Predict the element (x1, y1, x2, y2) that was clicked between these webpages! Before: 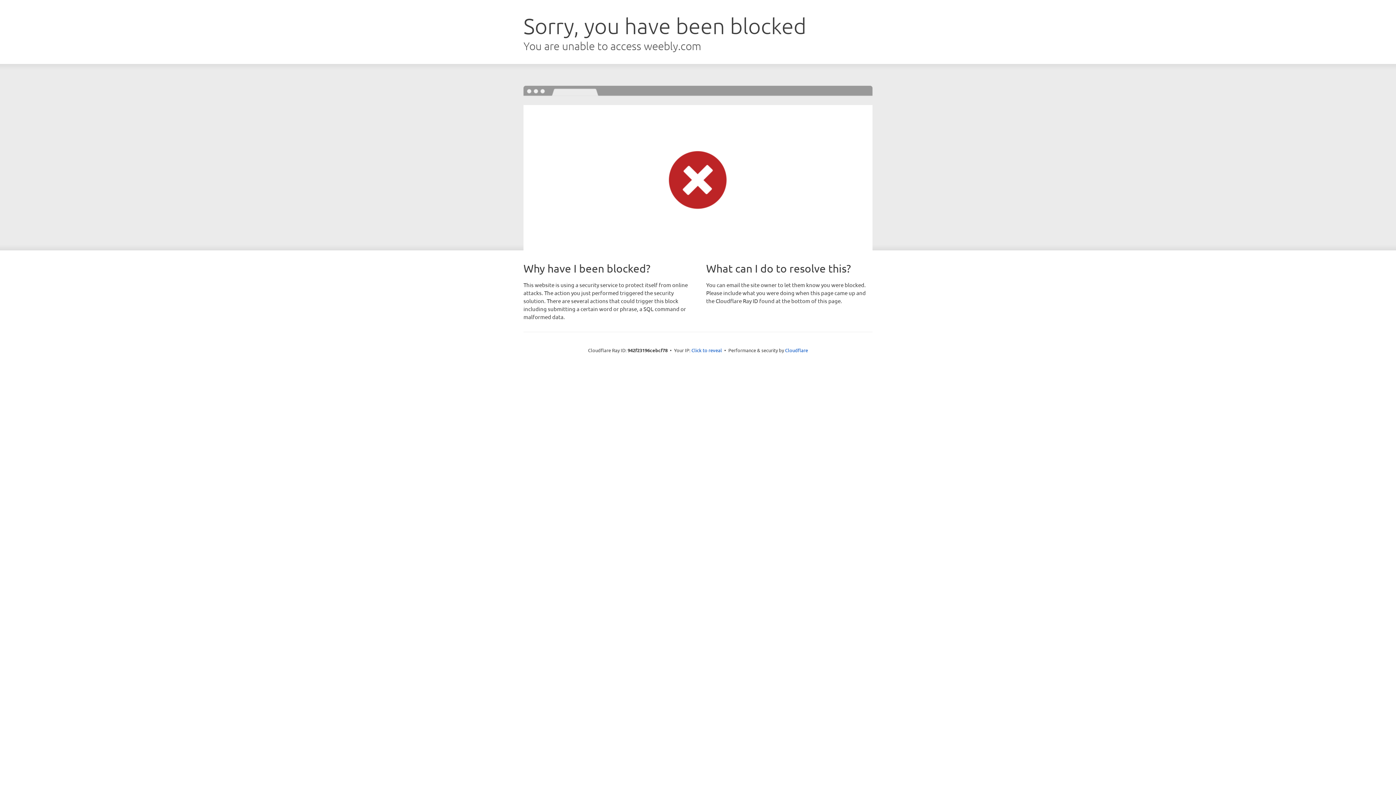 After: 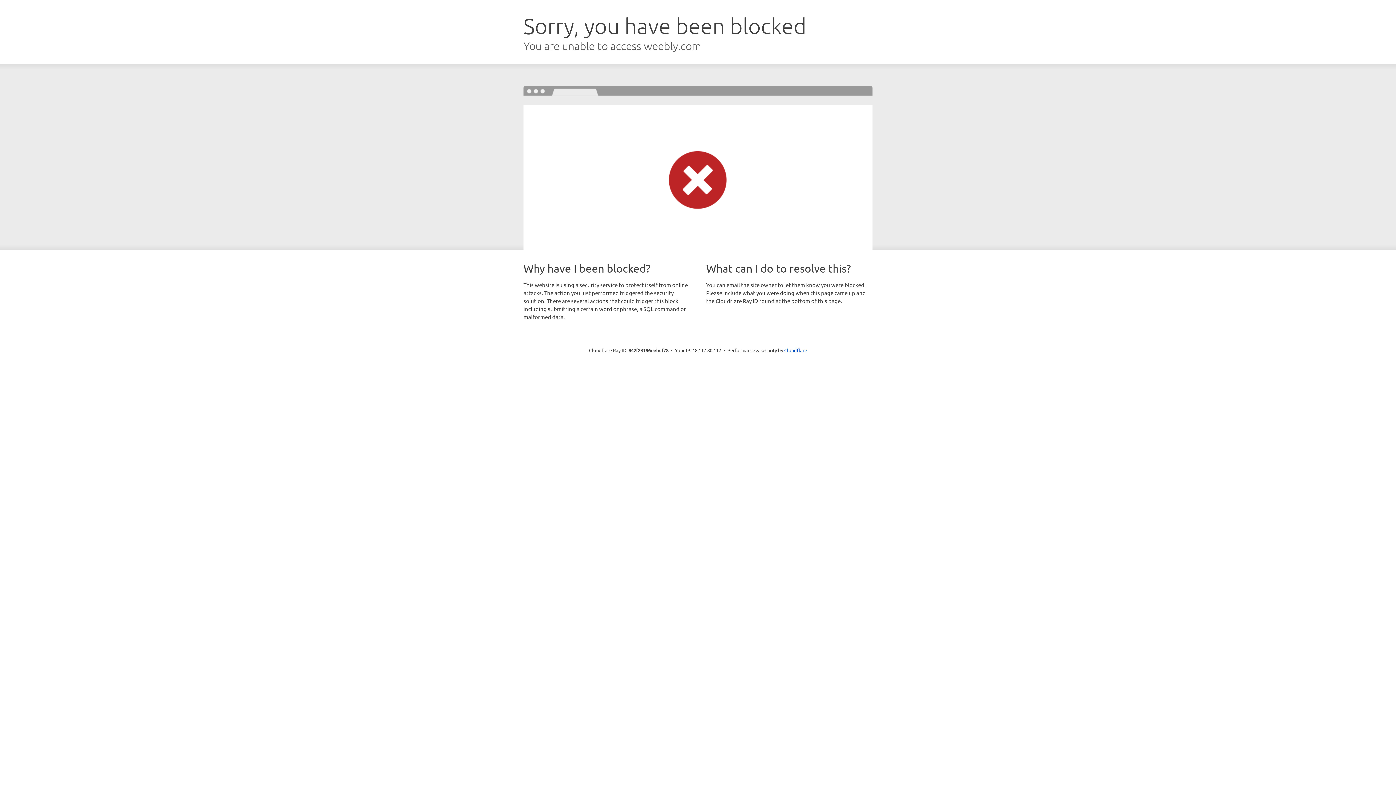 Action: bbox: (691, 346, 722, 353) label: Click to reveal